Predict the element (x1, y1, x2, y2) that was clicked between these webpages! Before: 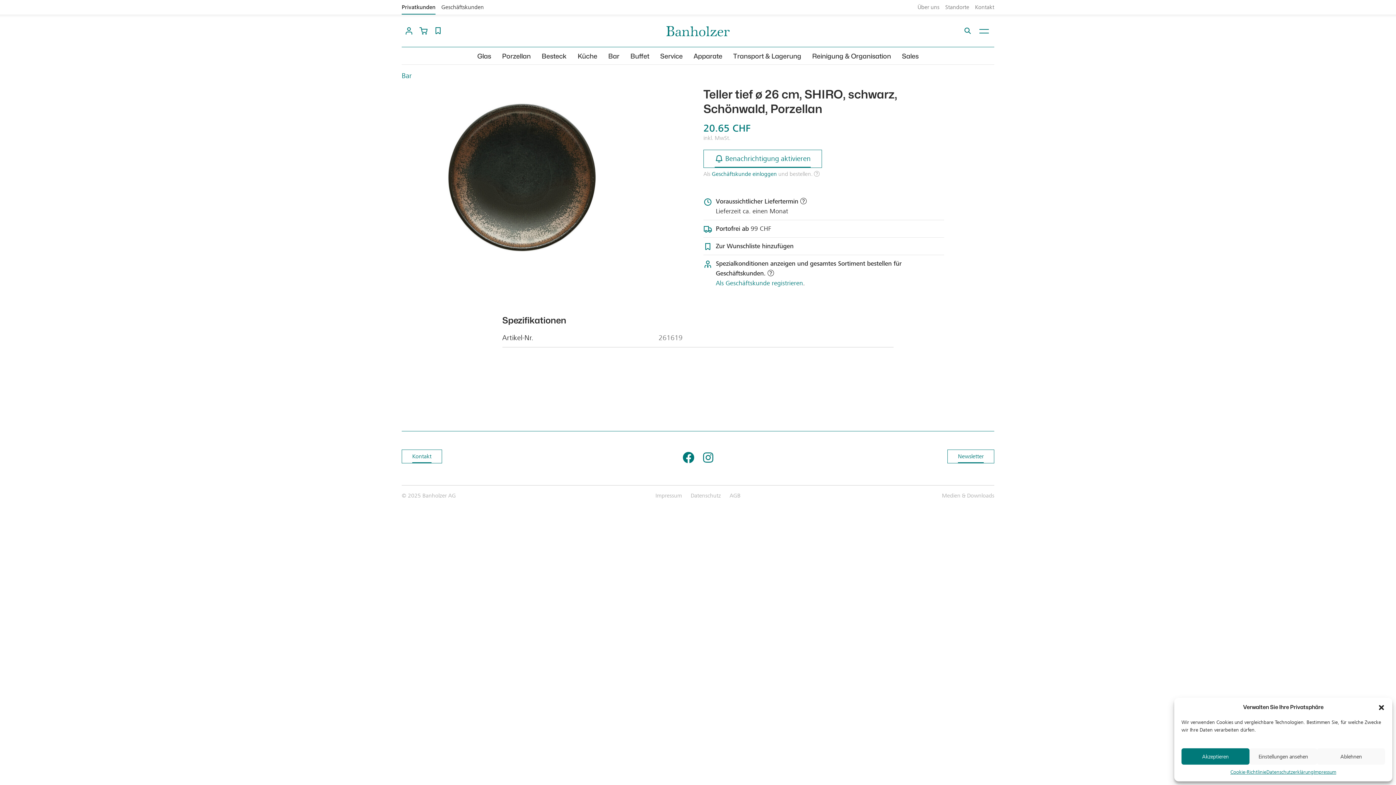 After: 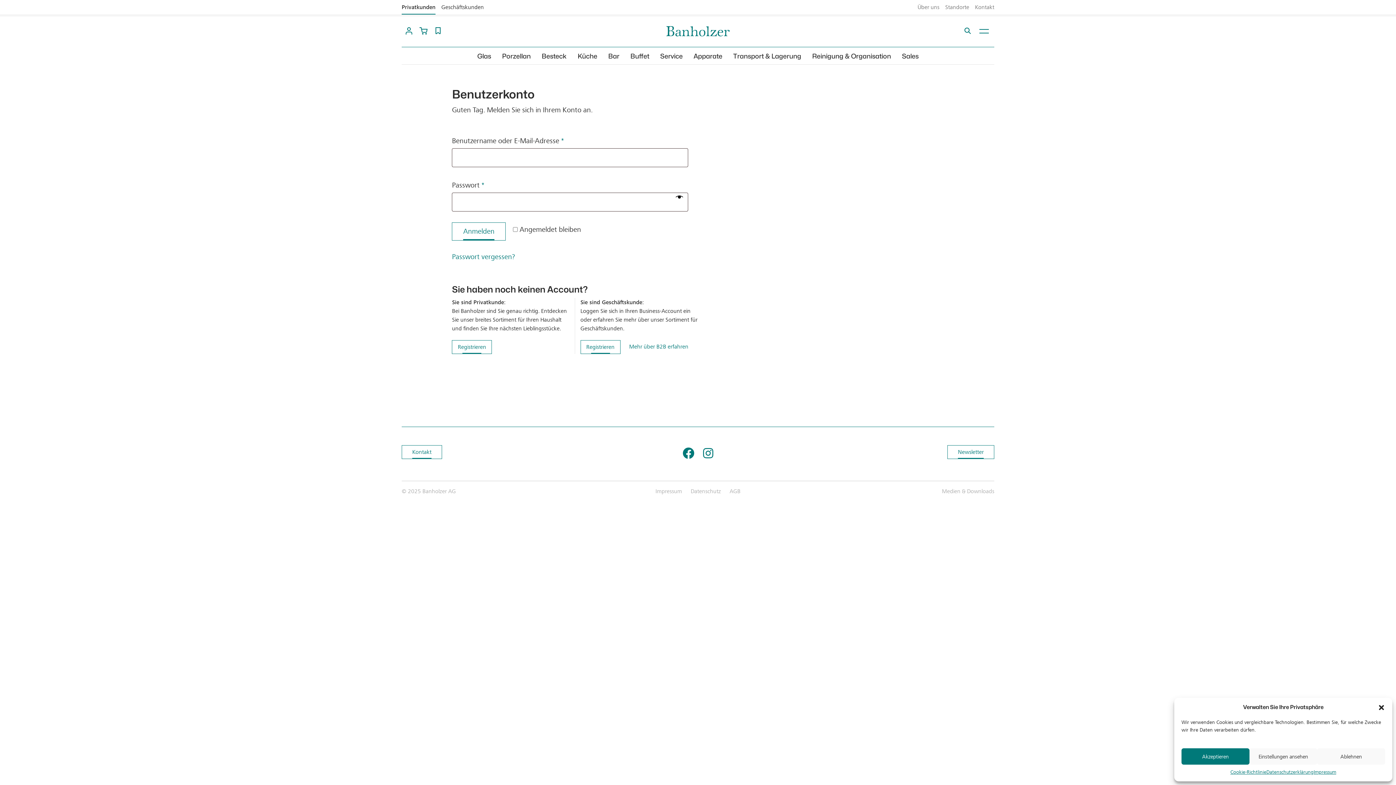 Action: label: Benachrichtigung aktivieren
Benachrichtigung aktivieren bbox: (703, 149, 822, 168)